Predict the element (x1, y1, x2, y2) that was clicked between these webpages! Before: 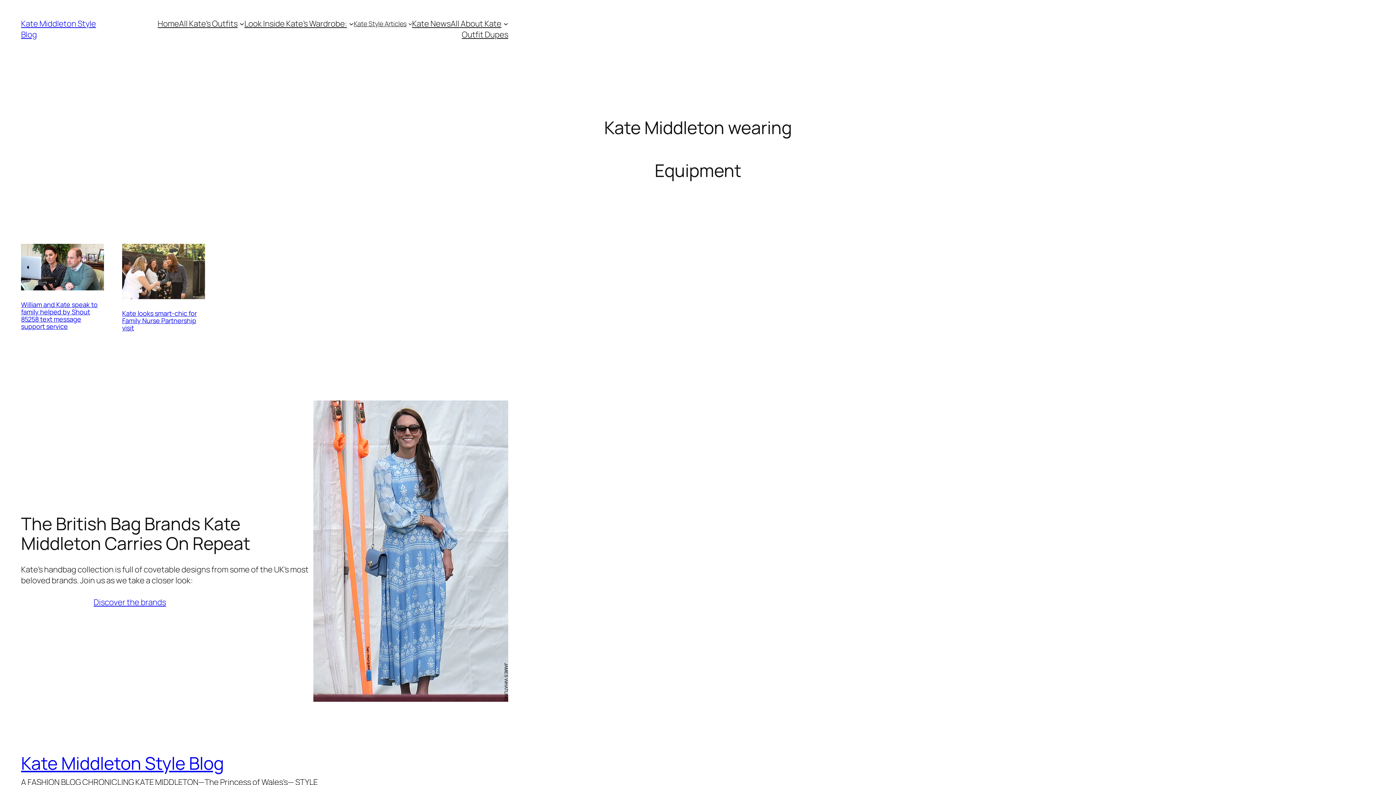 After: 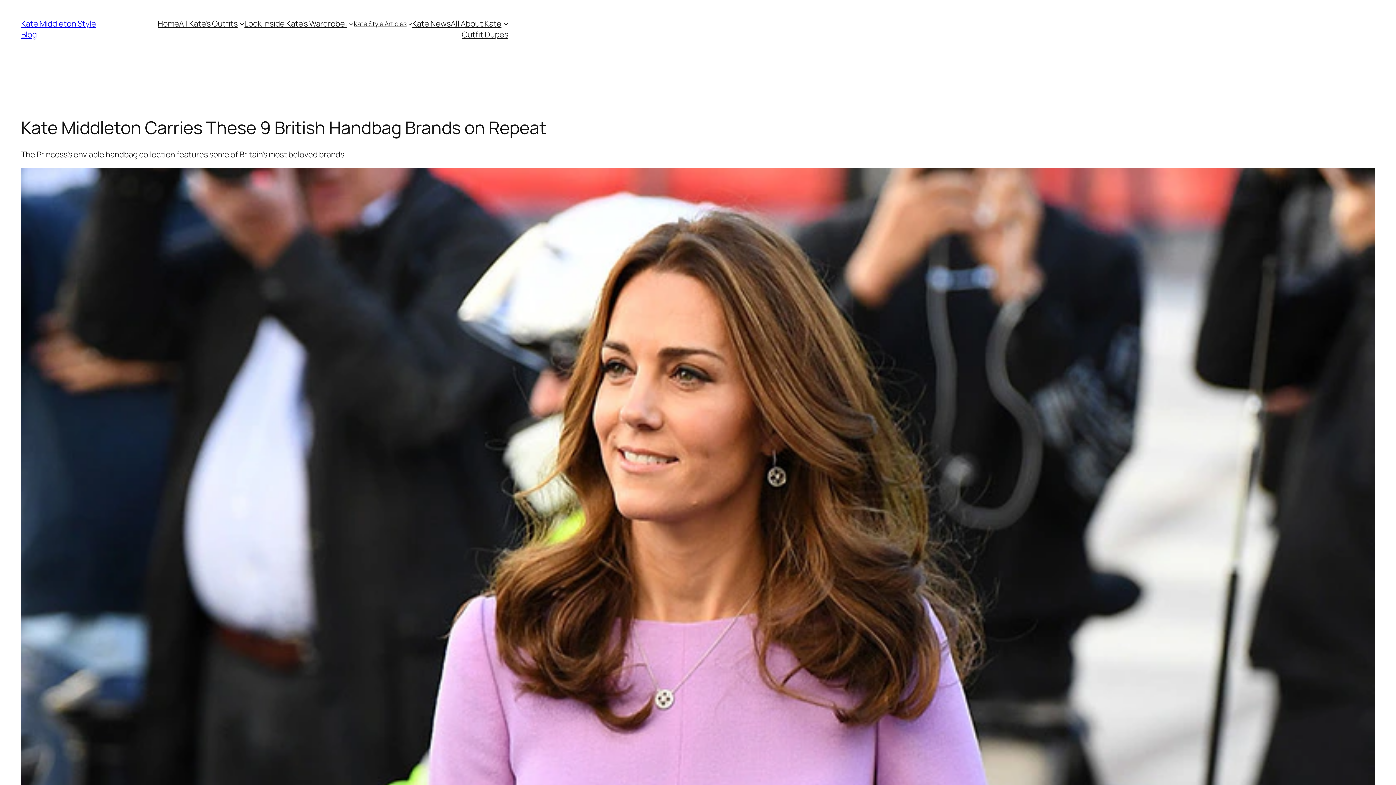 Action: bbox: (21, 597, 238, 608) label: Discover the brands